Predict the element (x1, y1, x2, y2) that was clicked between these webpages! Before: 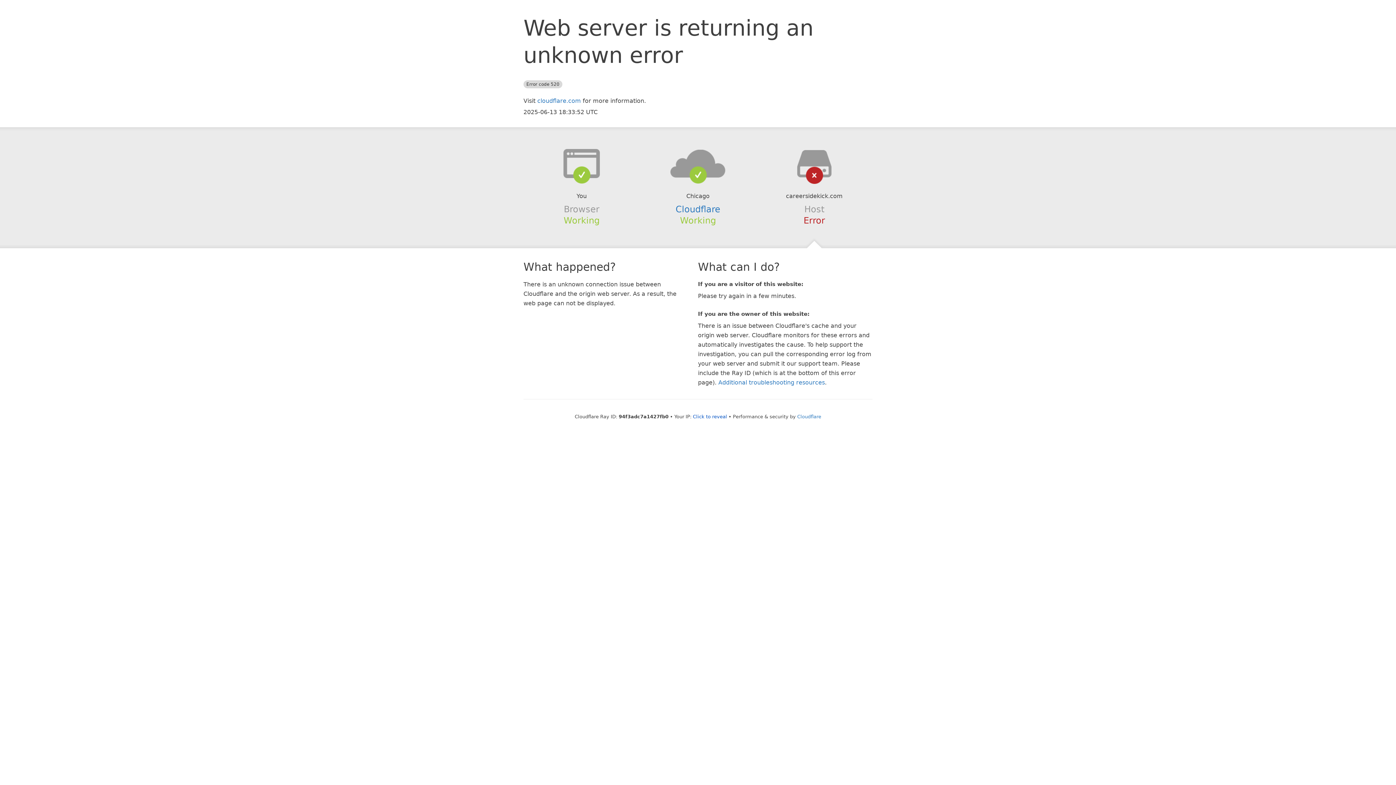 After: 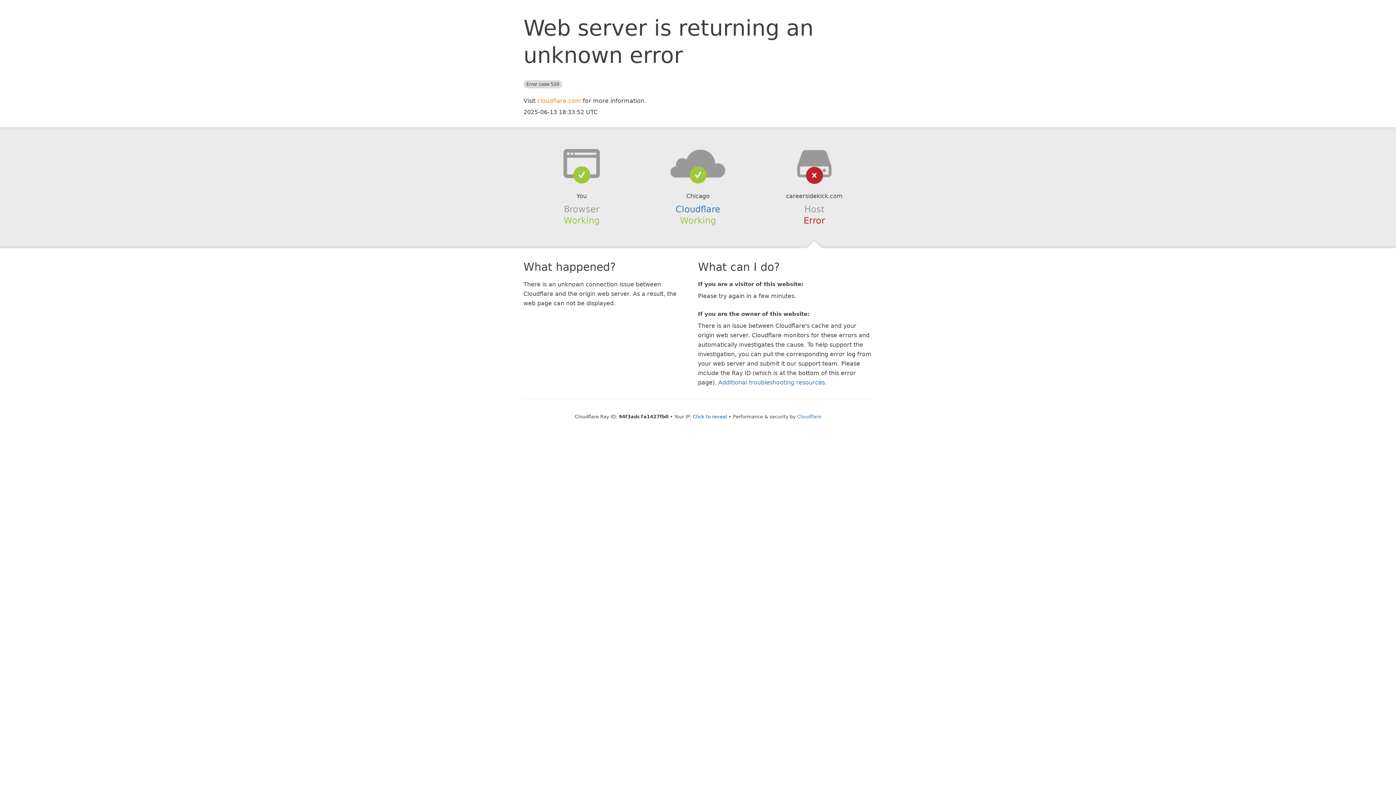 Action: bbox: (537, 97, 581, 104) label: cloudflare.com